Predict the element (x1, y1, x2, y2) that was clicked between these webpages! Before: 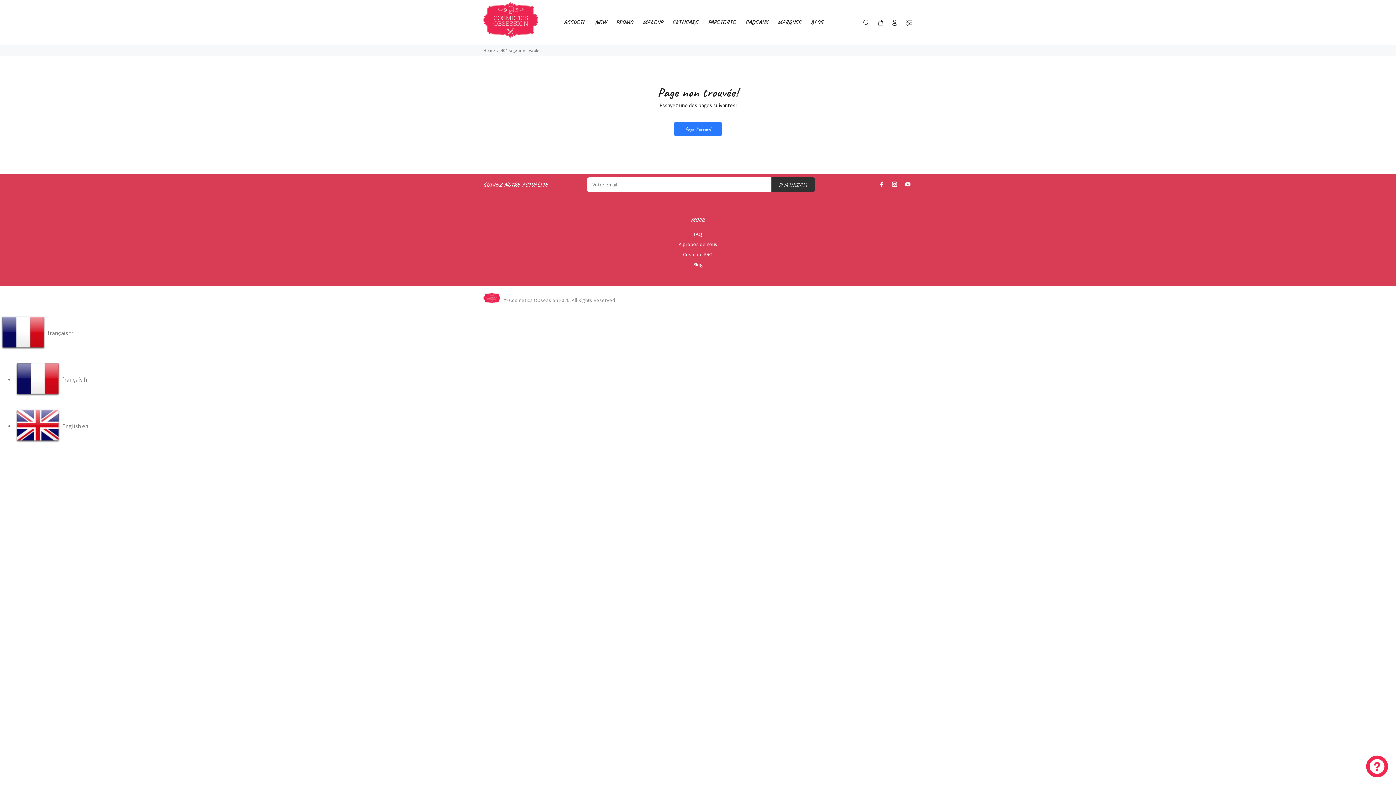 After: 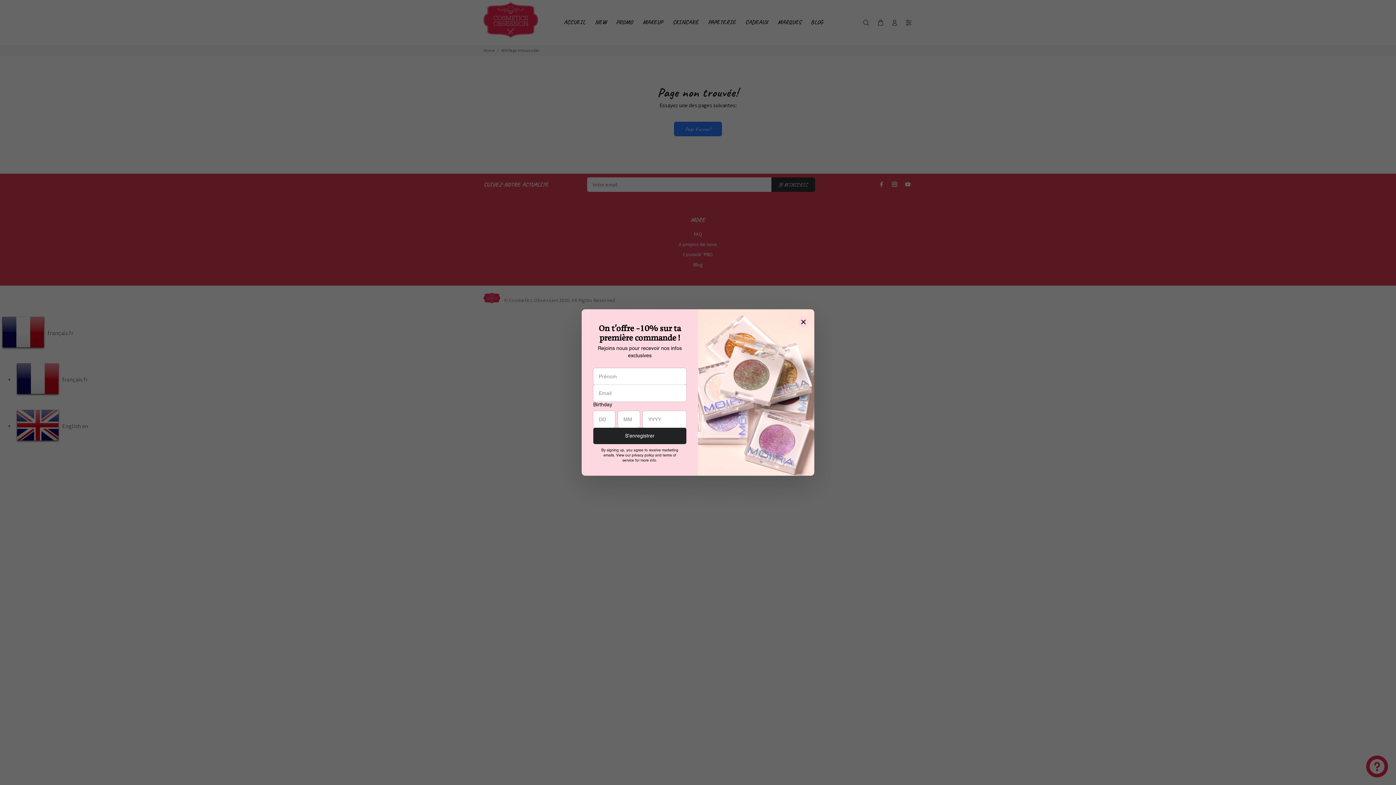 Action: bbox: (877, 179, 886, 189)